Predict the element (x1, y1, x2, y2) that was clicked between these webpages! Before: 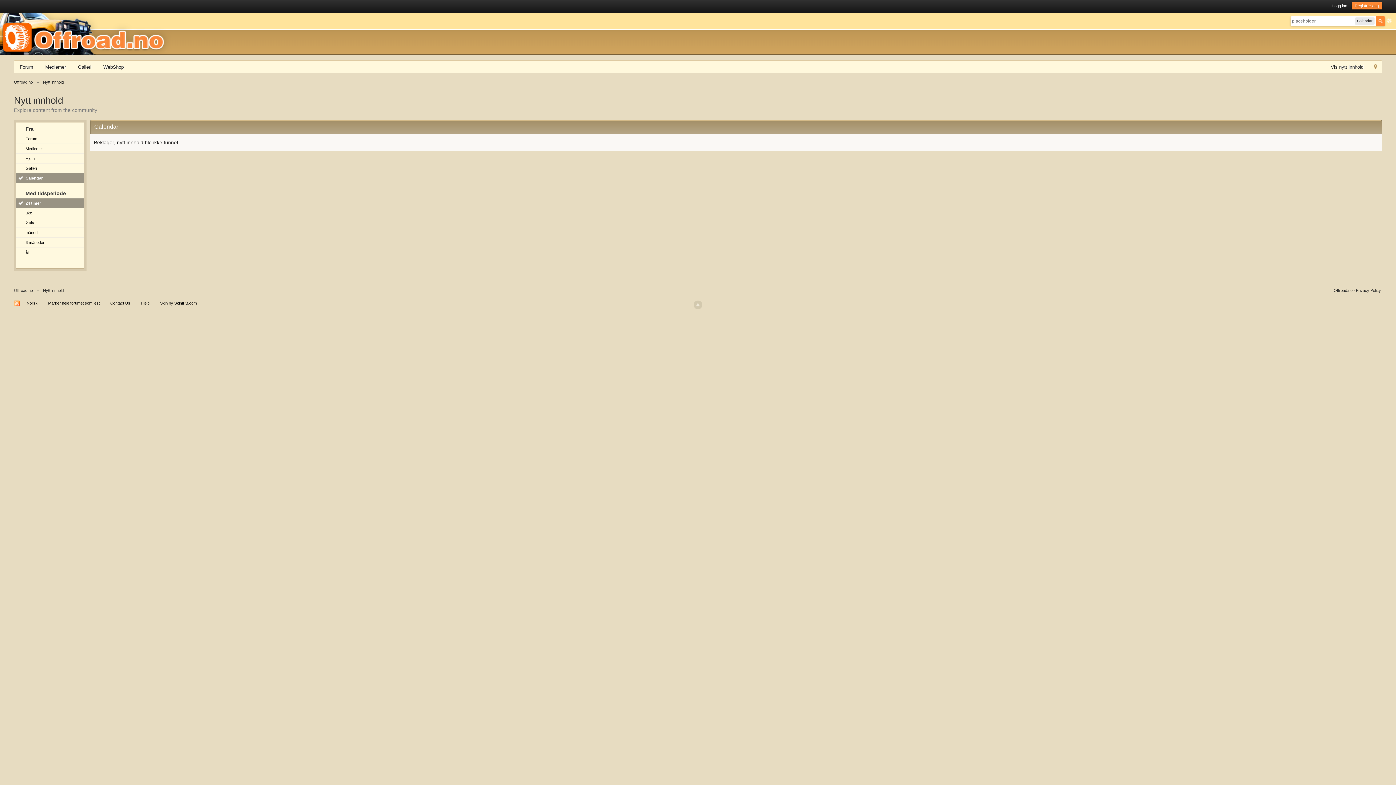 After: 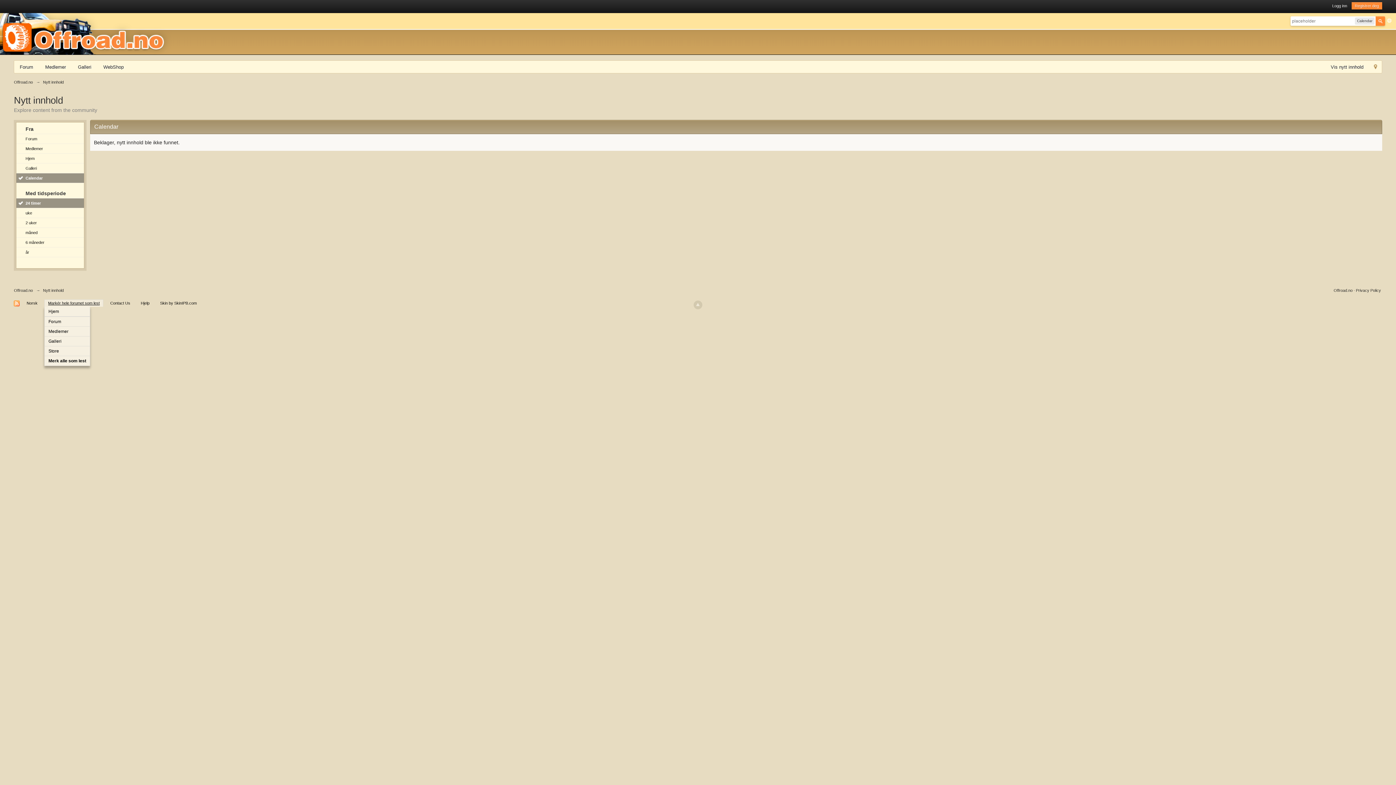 Action: label: Markér hele forumet som lest bbox: (44, 299, 103, 306)